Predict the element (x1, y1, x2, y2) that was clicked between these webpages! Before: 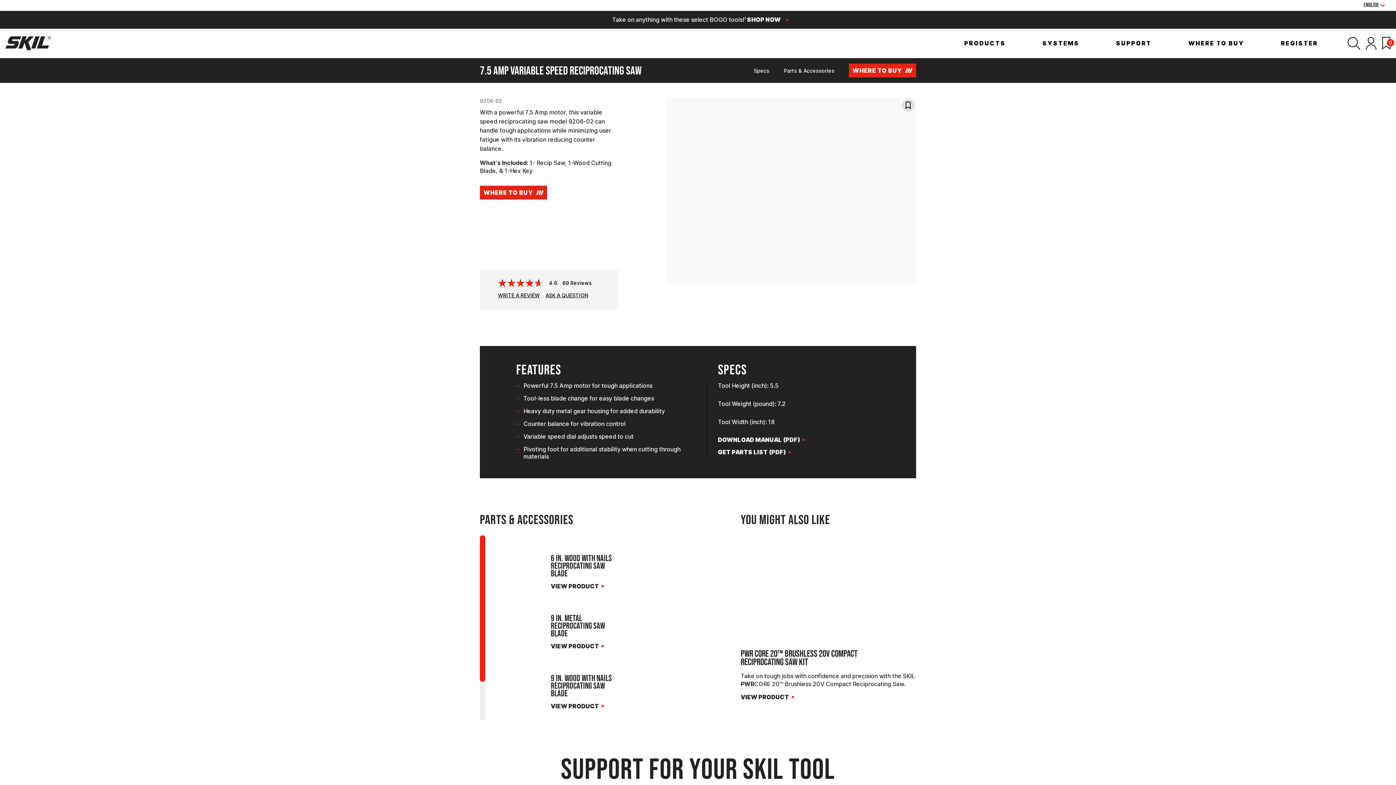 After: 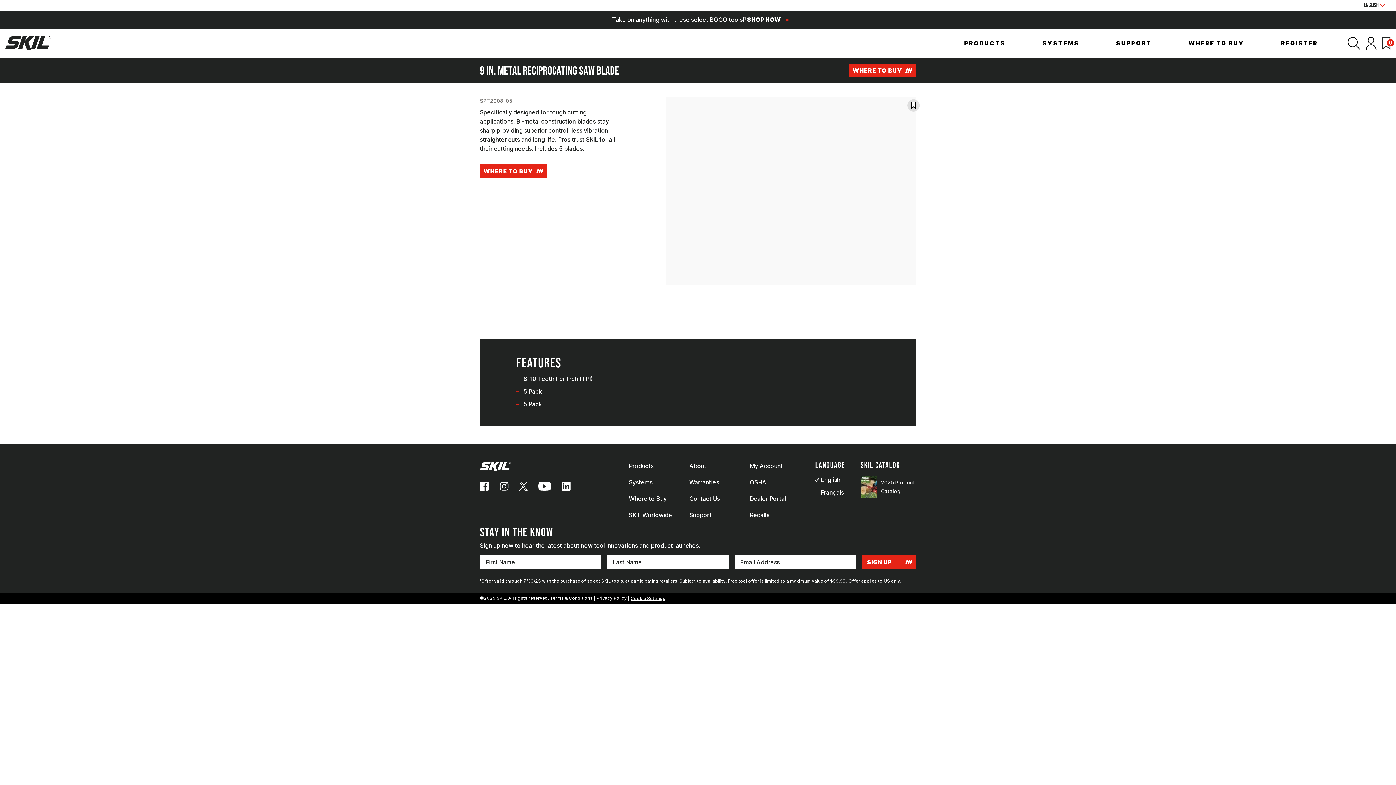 Action: bbox: (550, 643, 599, 650) label: VIEW PRODUCT